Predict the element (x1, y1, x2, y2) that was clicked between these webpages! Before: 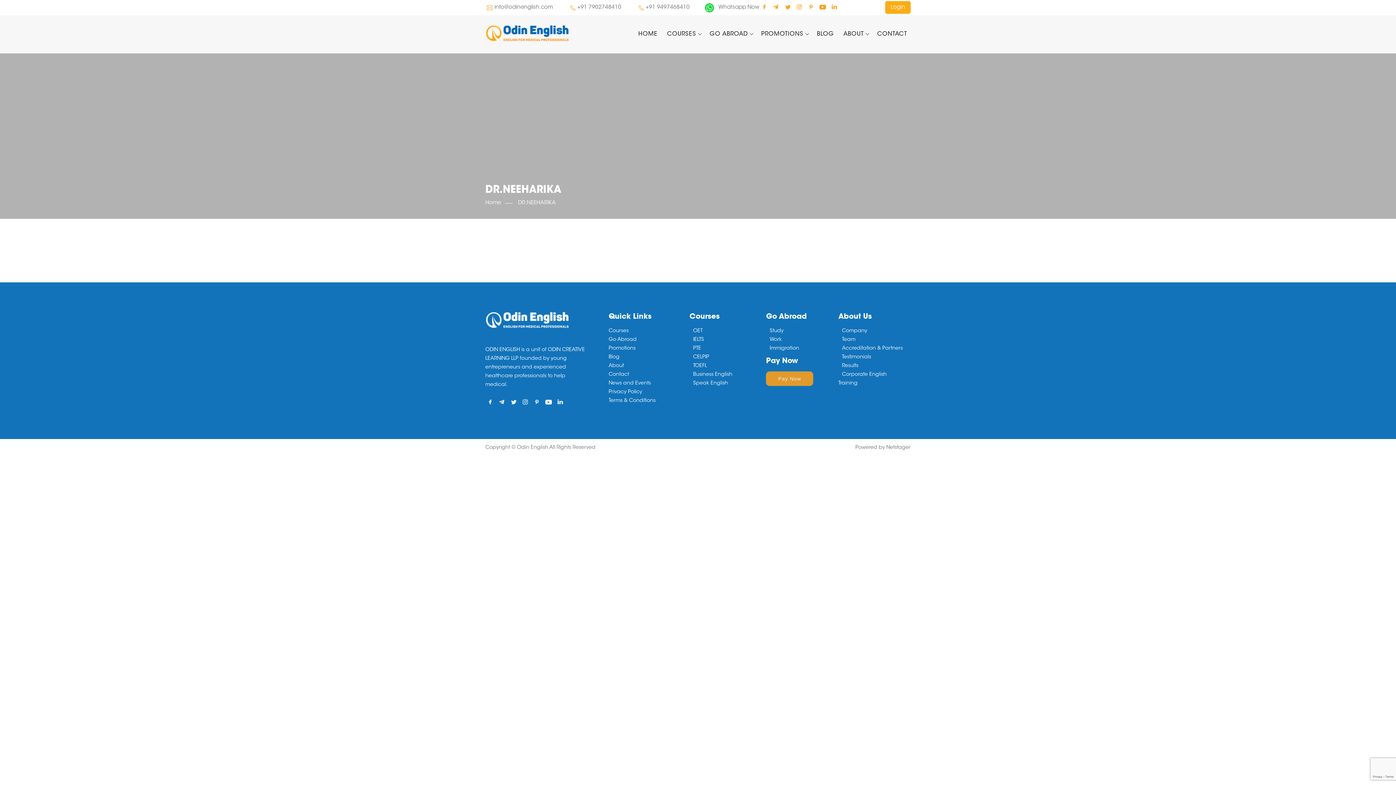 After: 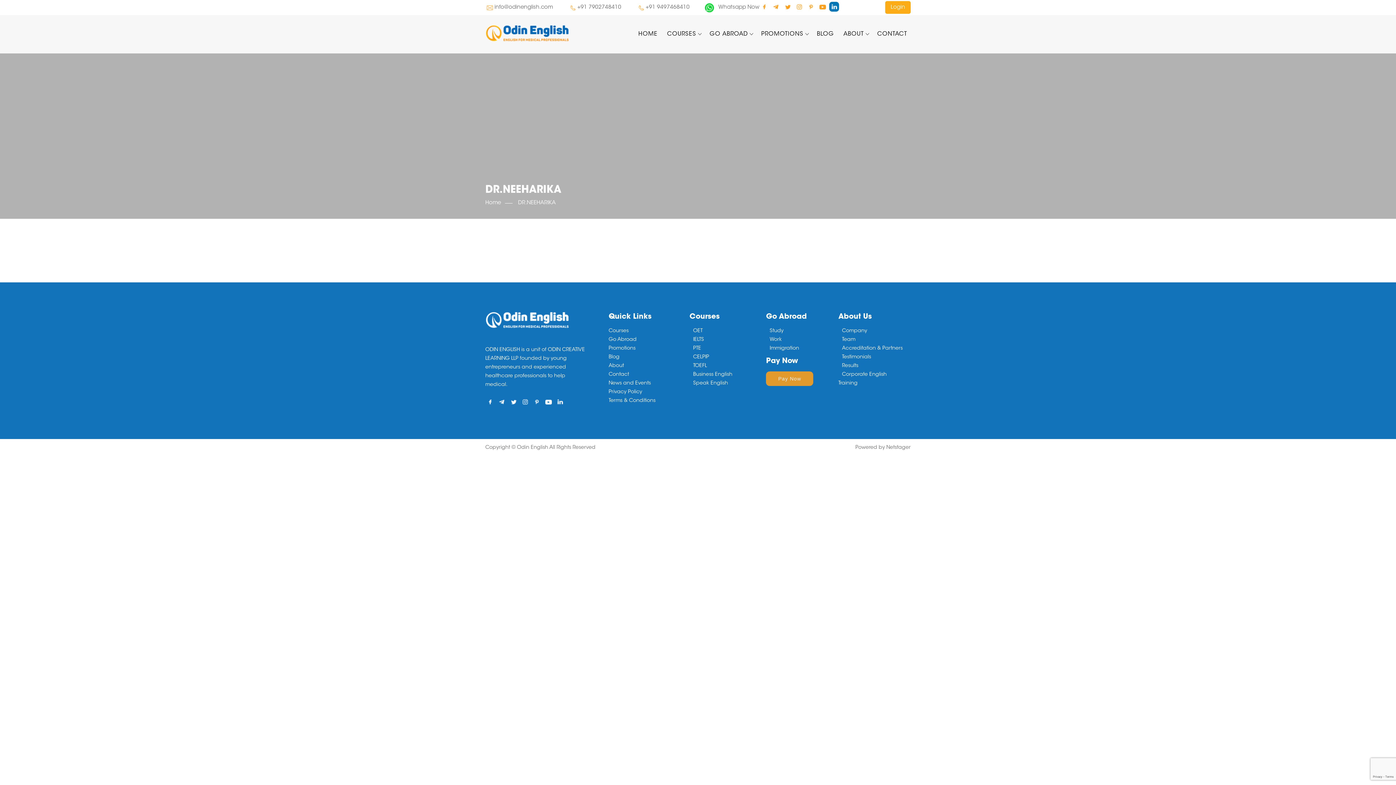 Action: bbox: (829, 1, 839, 11)